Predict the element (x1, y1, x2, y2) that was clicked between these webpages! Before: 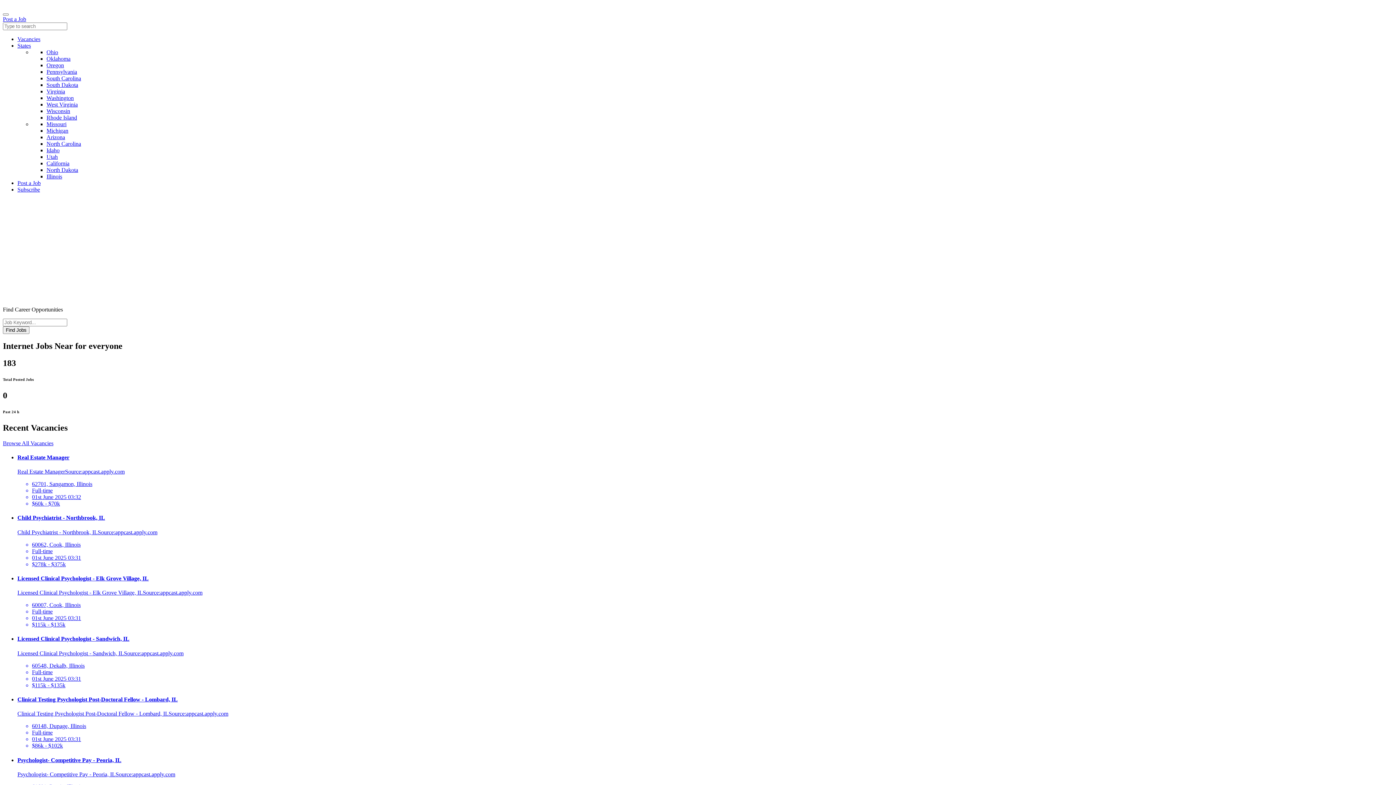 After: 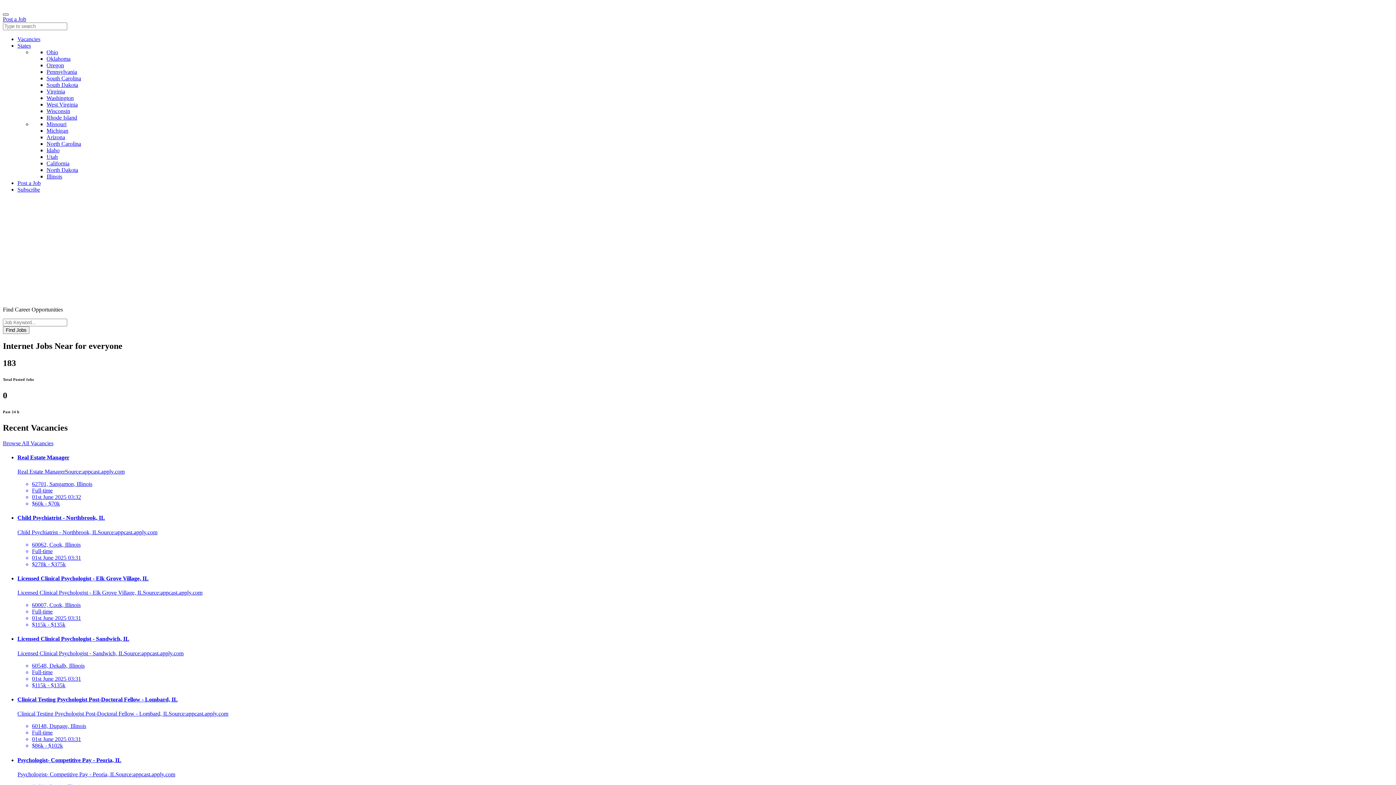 Action: bbox: (2, 13, 8, 15) label: Toggle navigation